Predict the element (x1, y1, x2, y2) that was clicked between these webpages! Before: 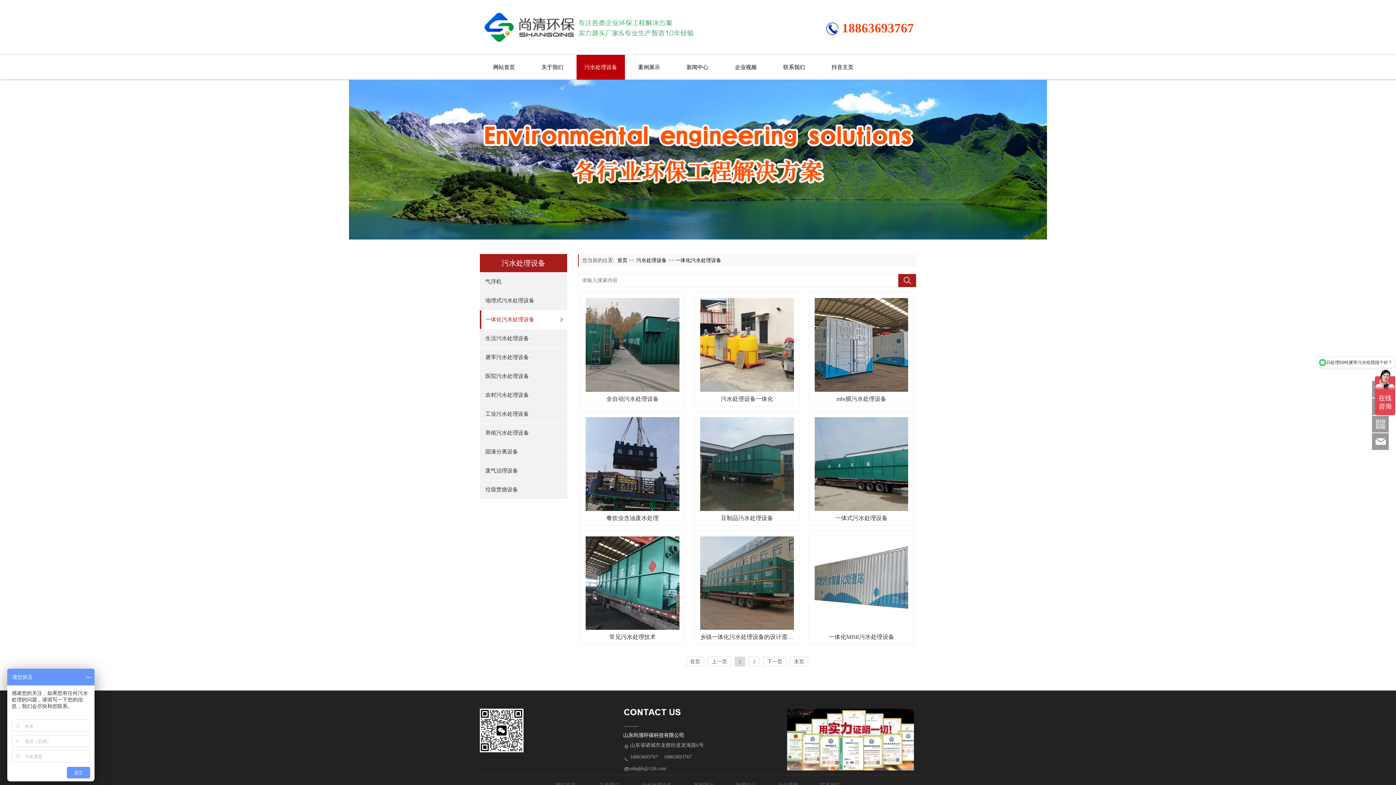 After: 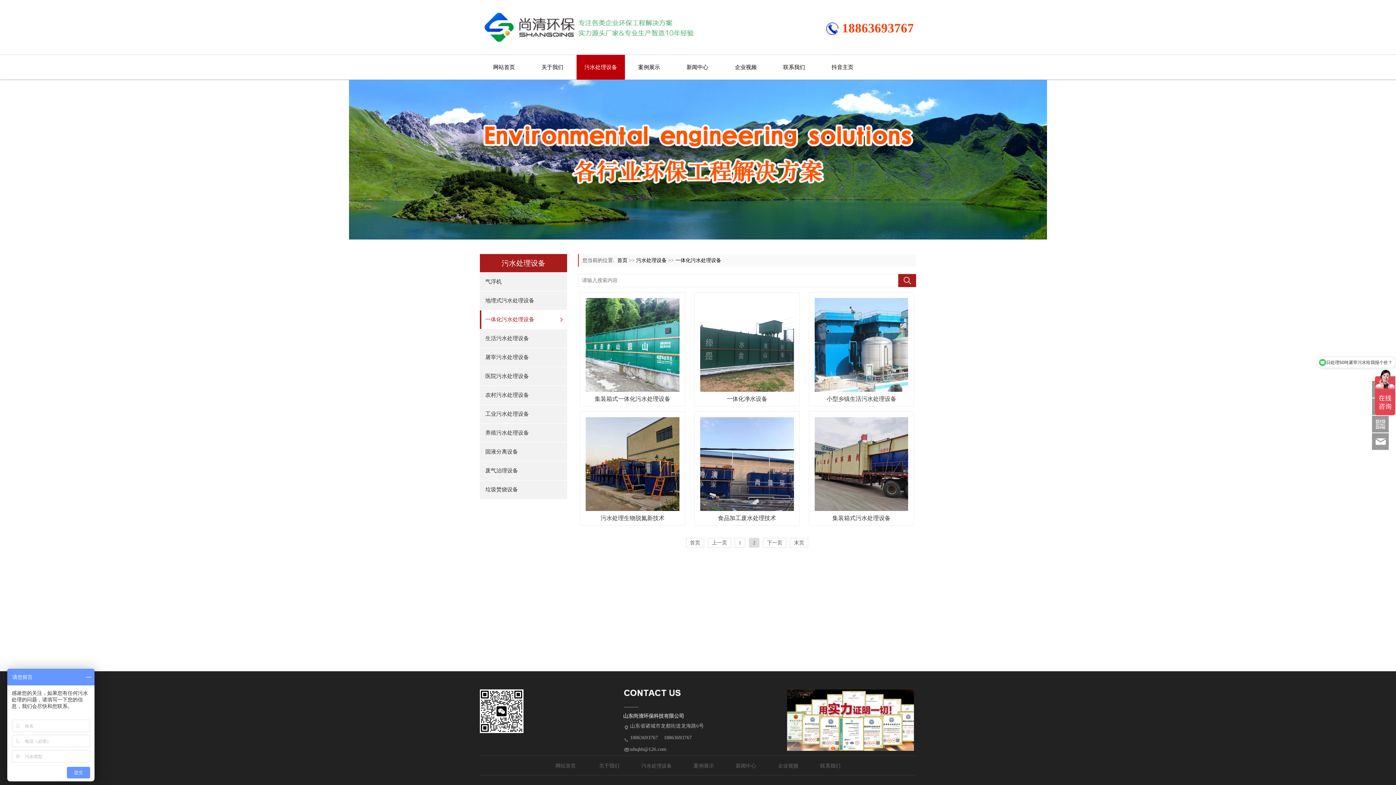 Action: label: 下一页 bbox: (763, 657, 786, 667)